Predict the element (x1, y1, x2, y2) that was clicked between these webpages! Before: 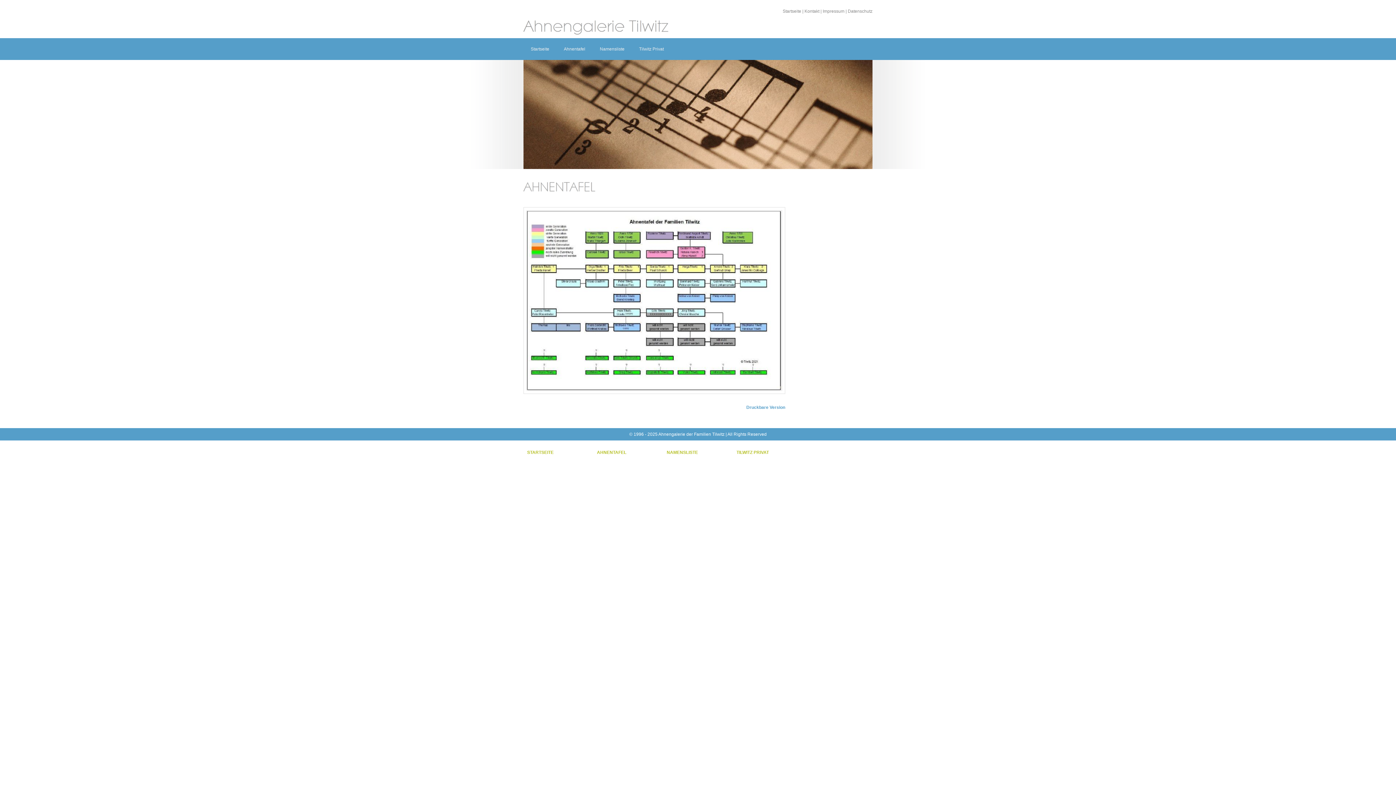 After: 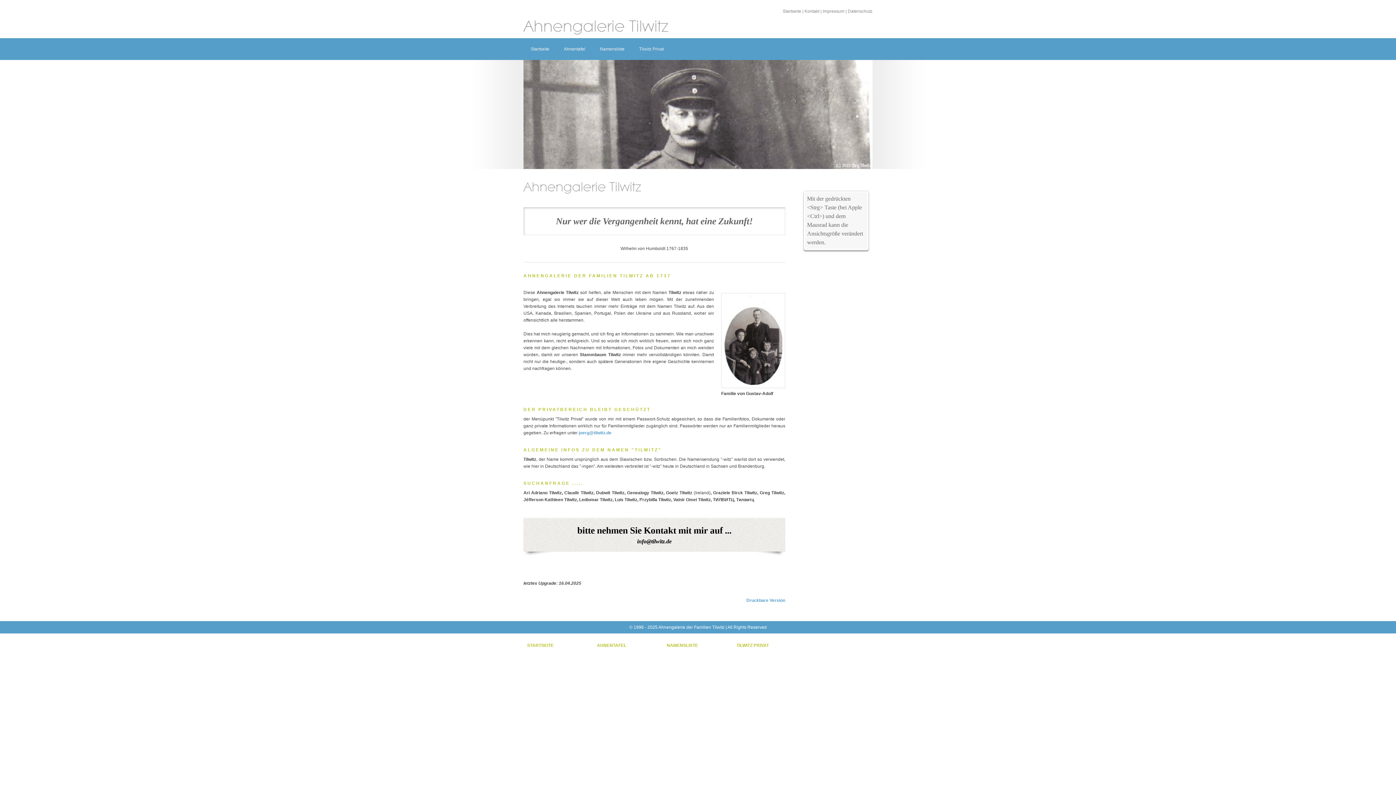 Action: bbox: (523, 448, 593, 457) label: STARTSEITE